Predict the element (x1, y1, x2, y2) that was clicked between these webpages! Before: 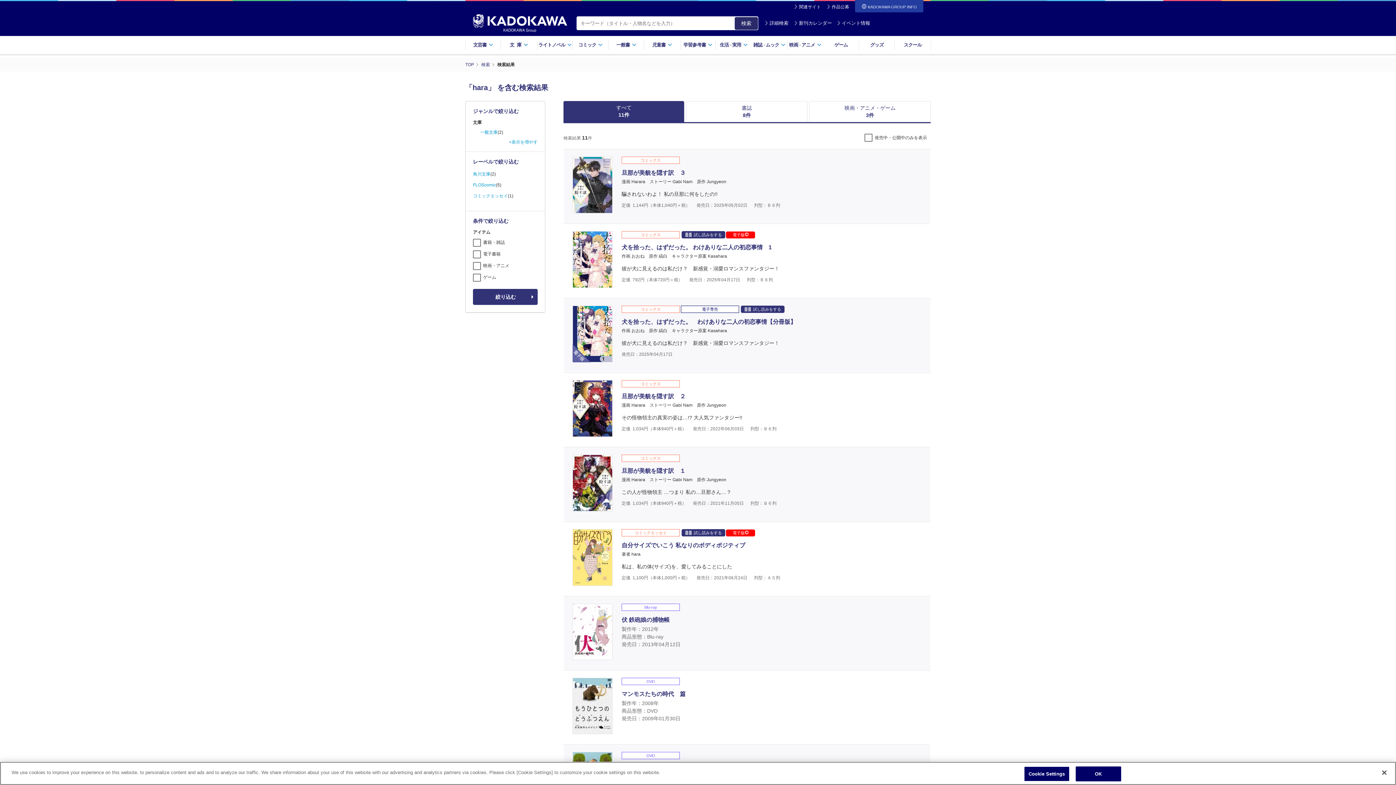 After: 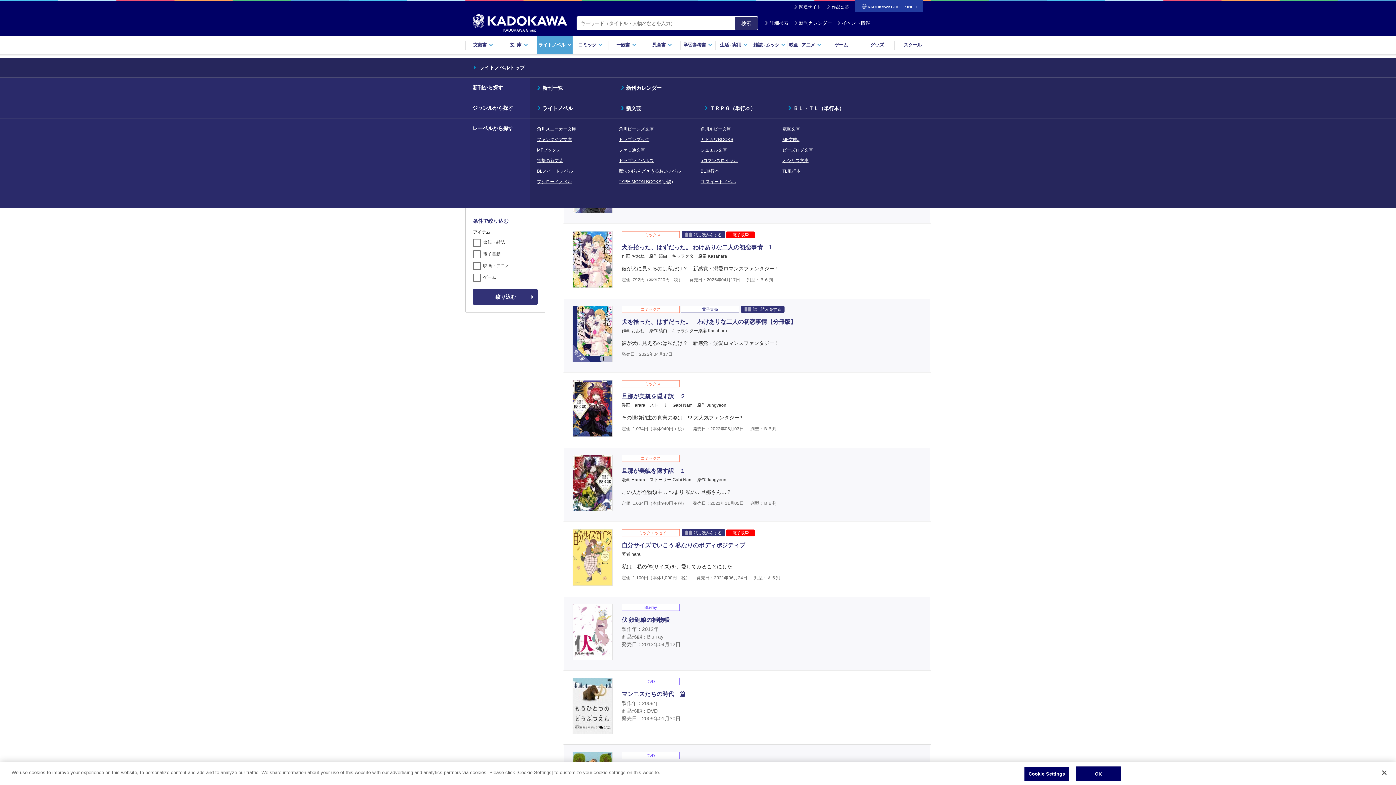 Action: bbox: (537, 35, 572, 54) label: ライトノベル